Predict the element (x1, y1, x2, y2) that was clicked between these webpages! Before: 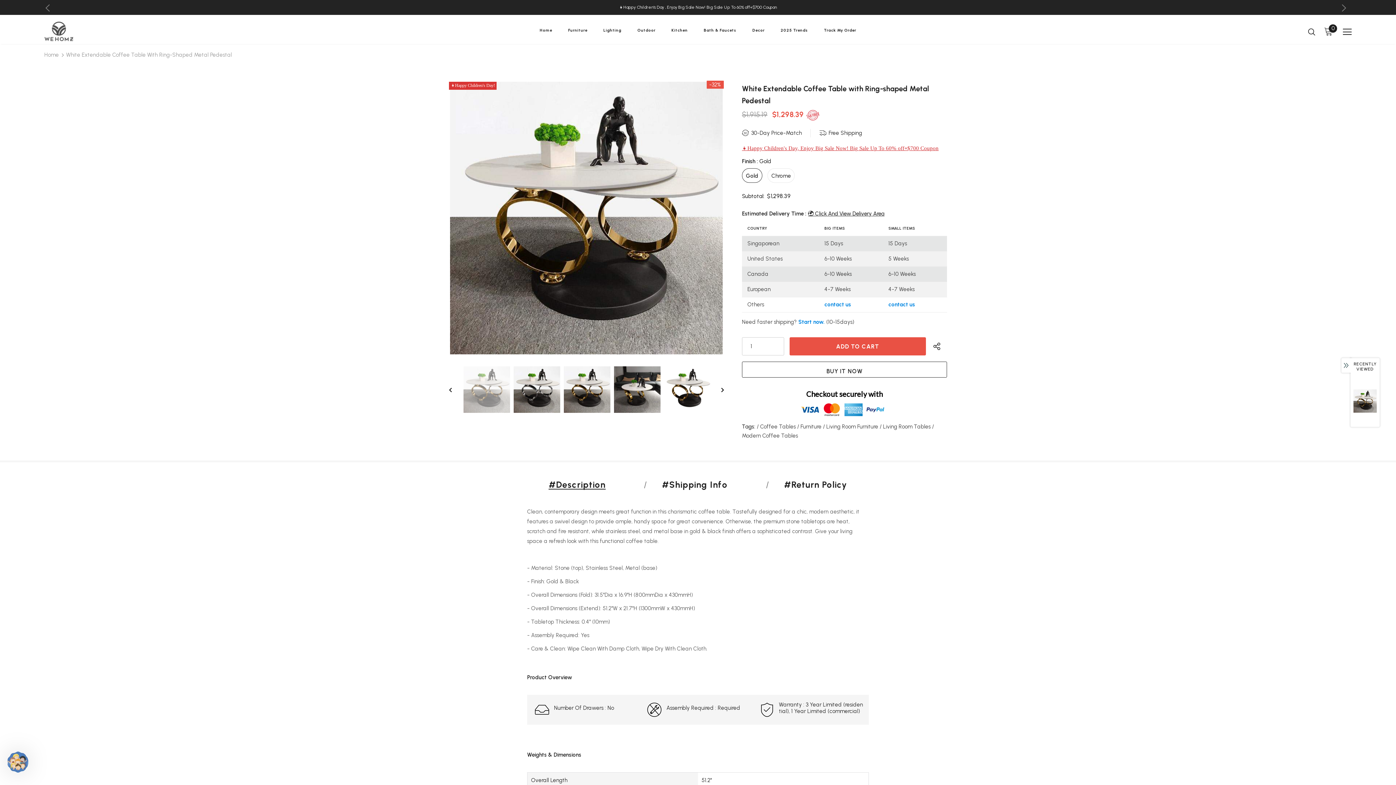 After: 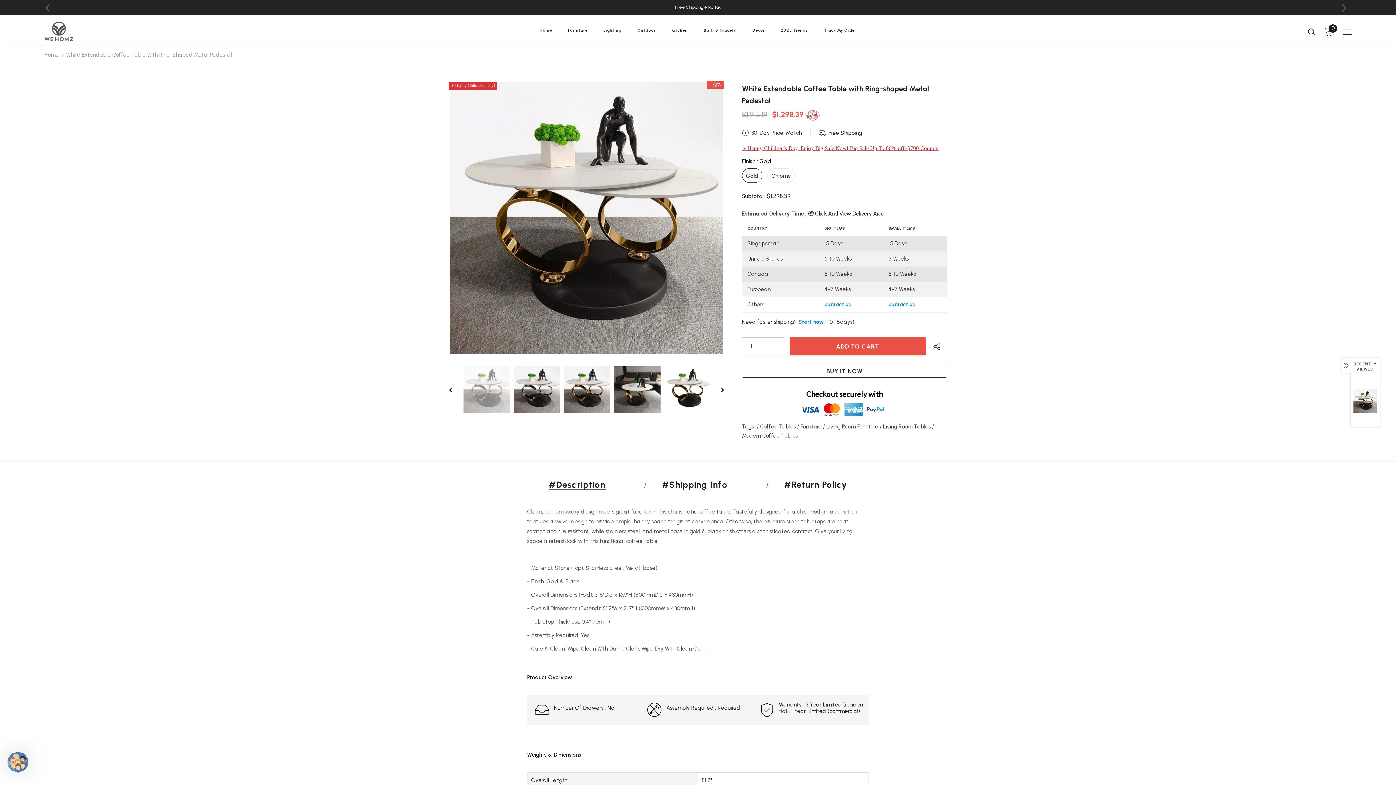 Action: label: contact us bbox: (888, 301, 915, 307)